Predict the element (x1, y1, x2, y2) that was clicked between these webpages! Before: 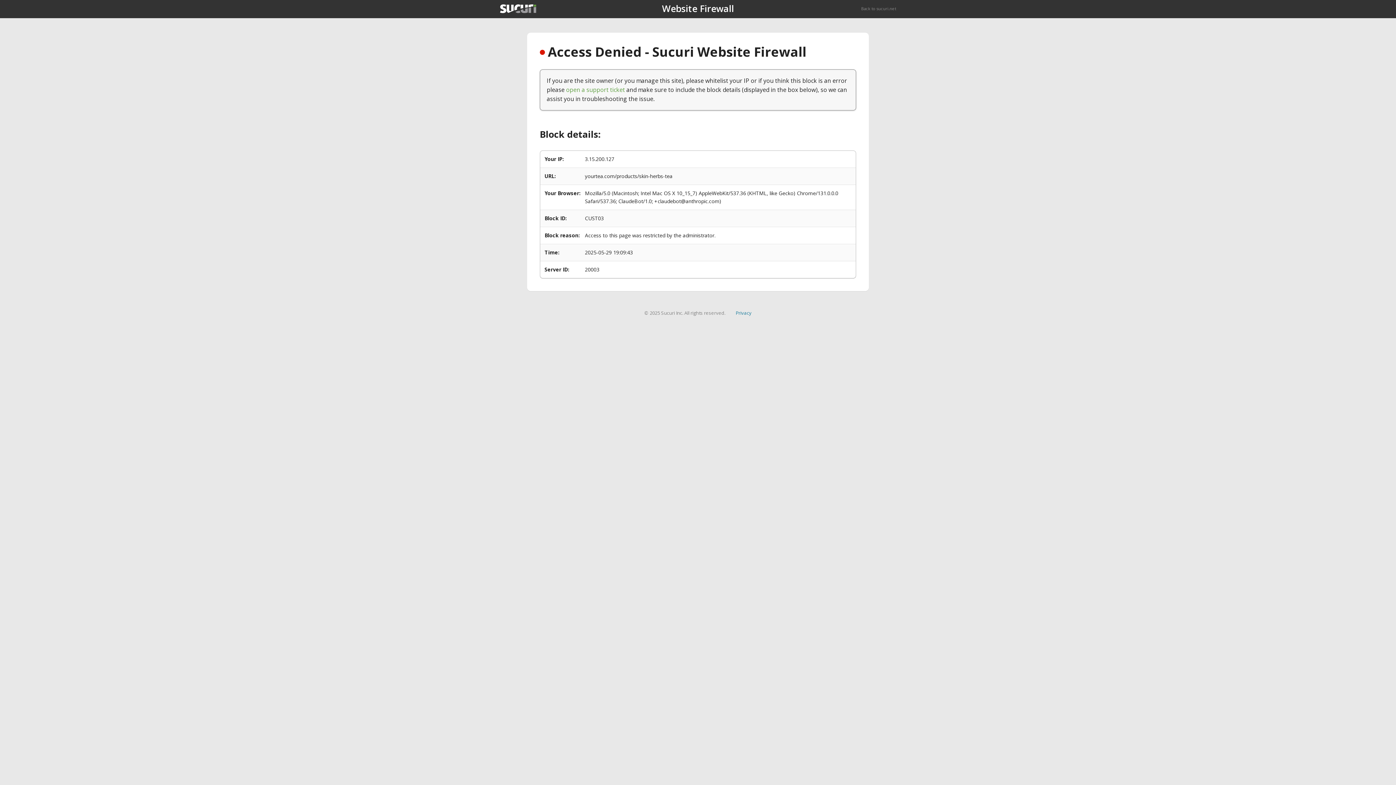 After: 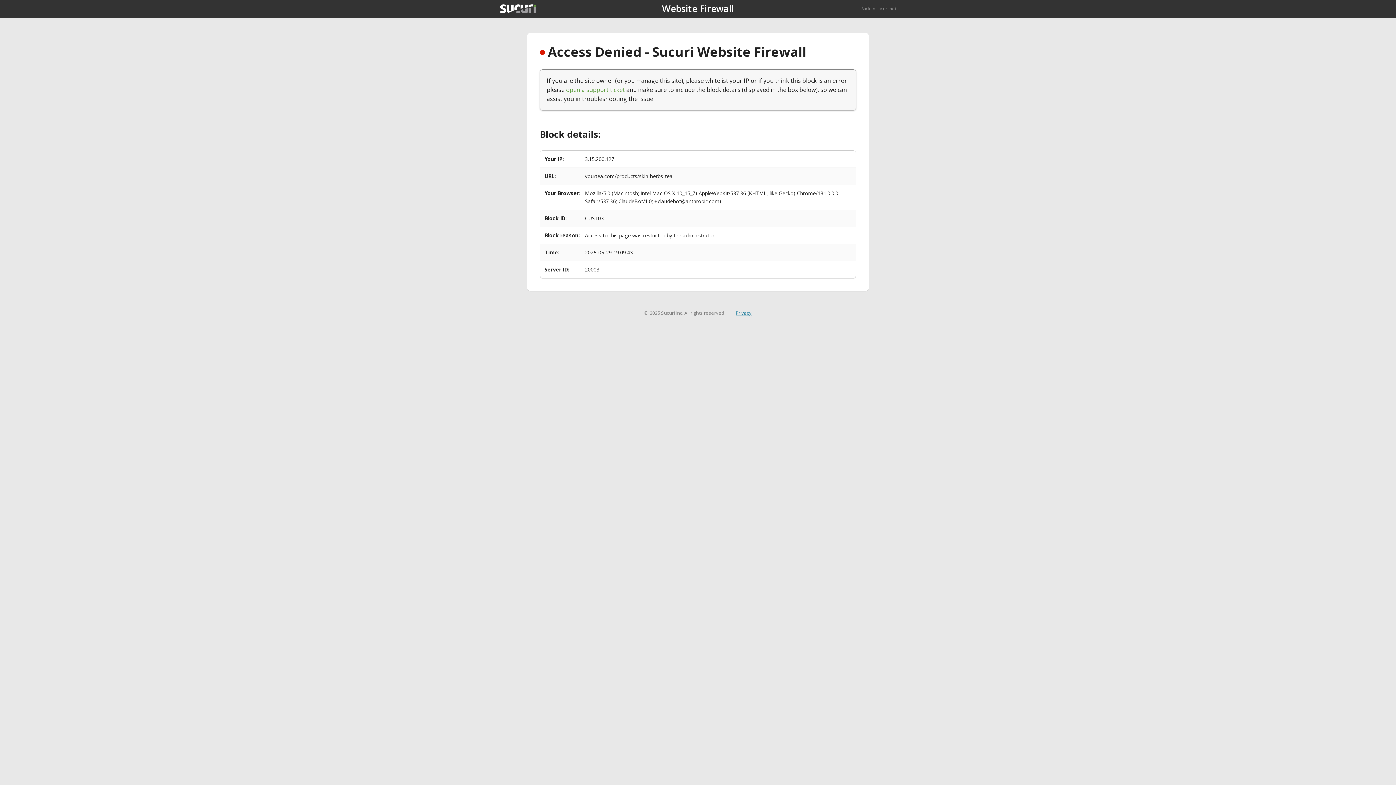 Action: label: Privacy bbox: (735, 309, 751, 316)